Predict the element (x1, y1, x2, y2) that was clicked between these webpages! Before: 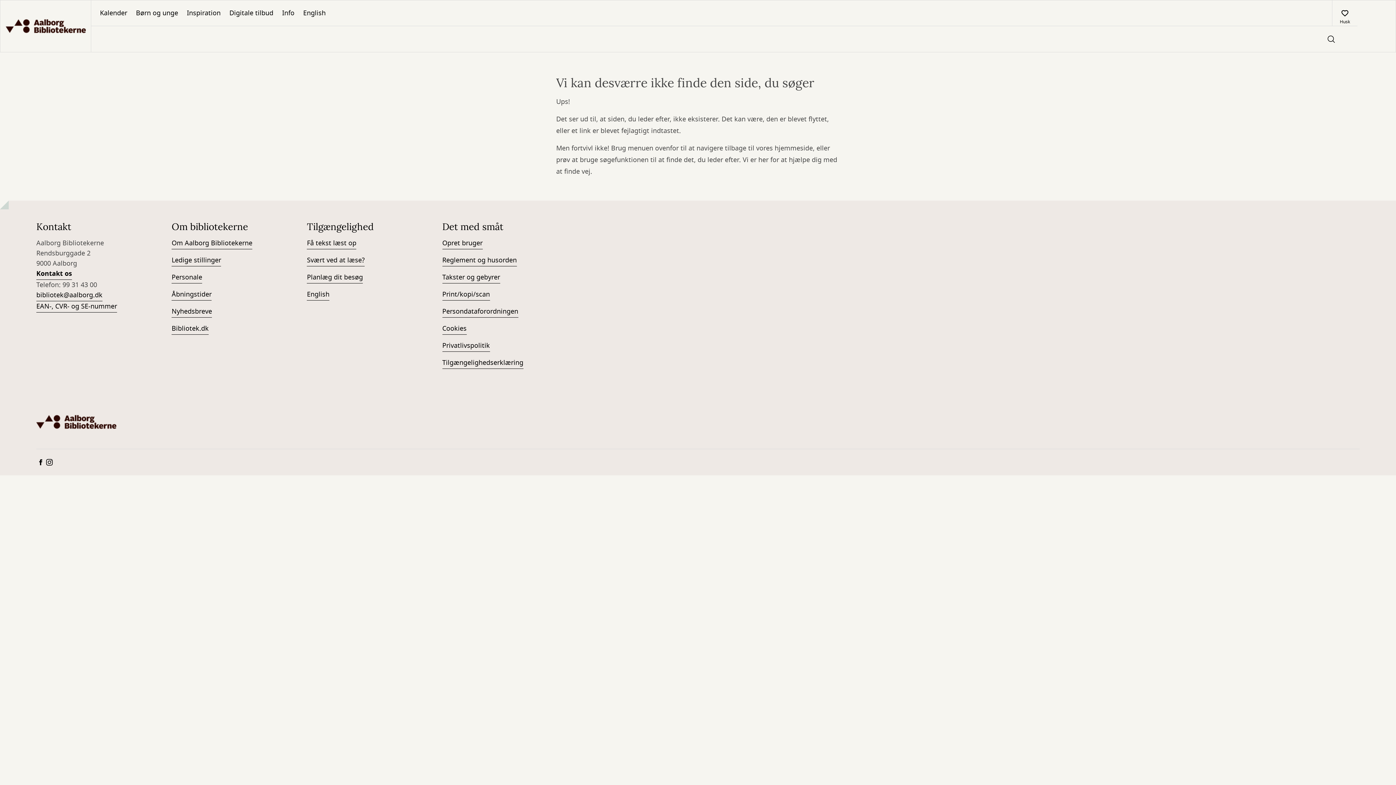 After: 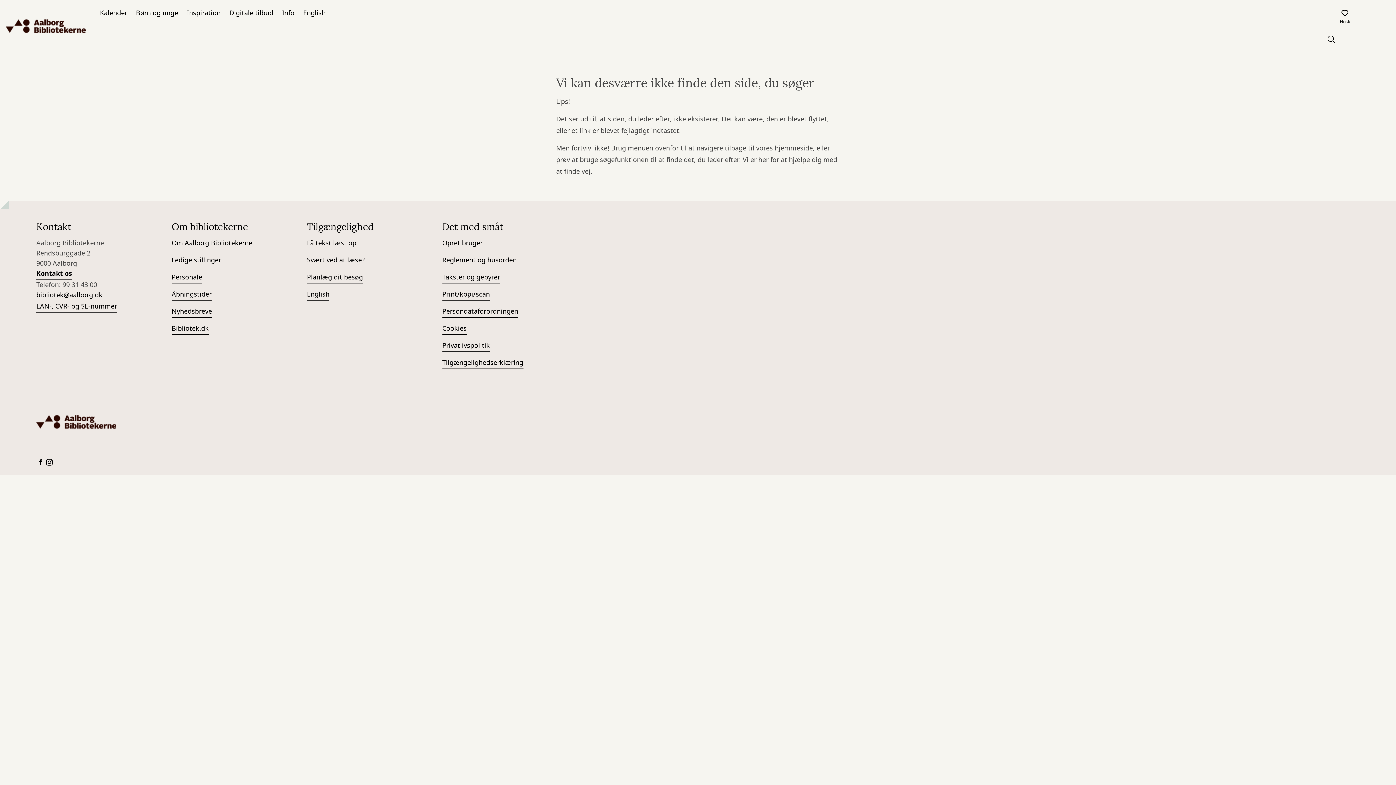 Action: bbox: (45, 458, 53, 466)